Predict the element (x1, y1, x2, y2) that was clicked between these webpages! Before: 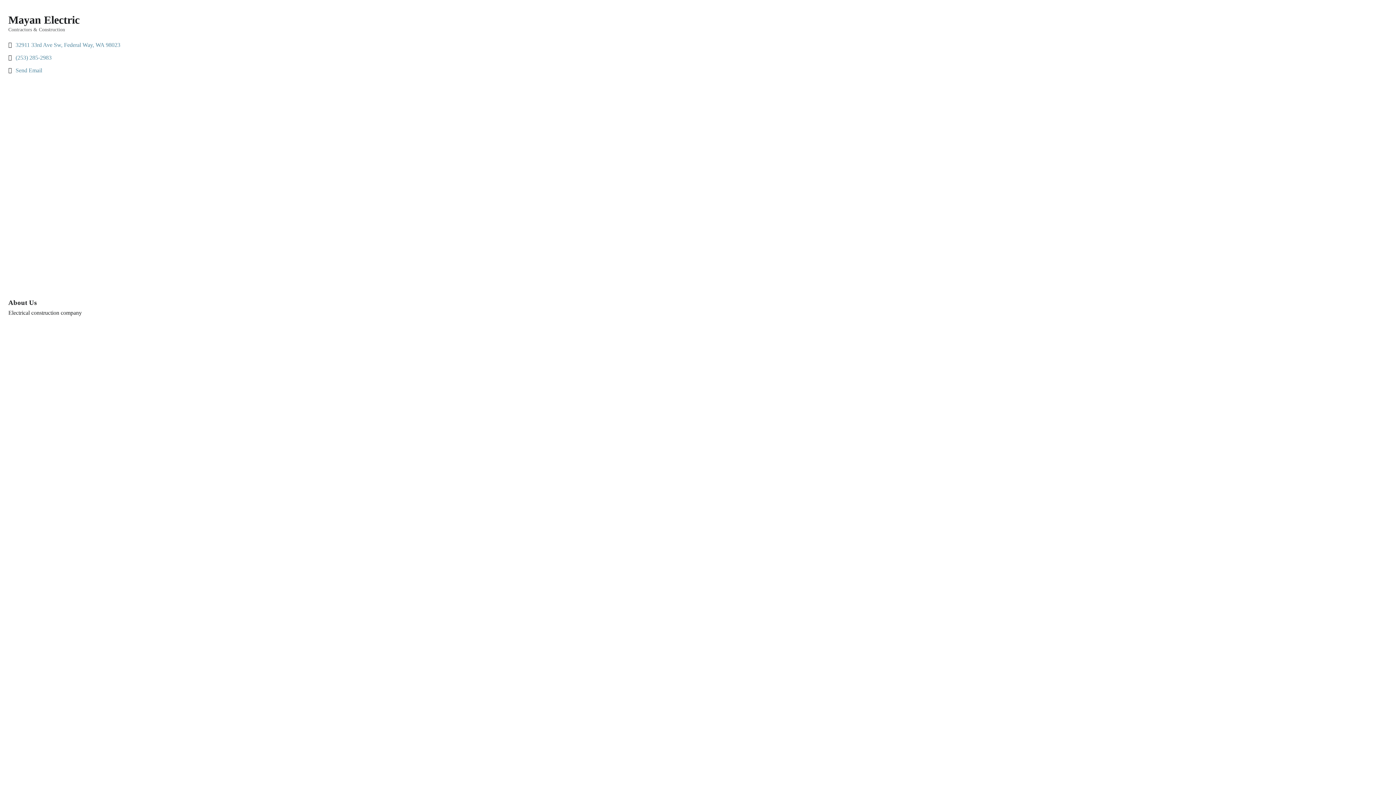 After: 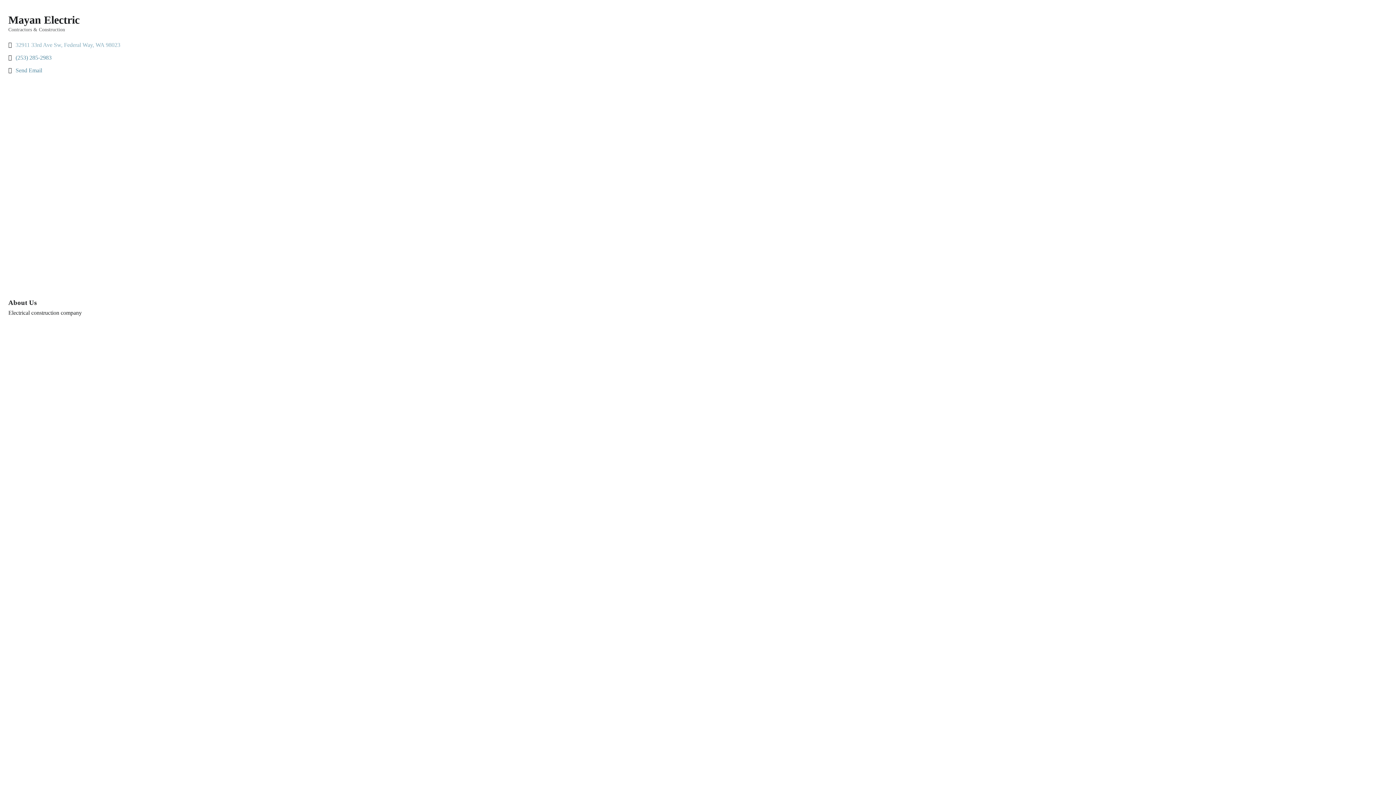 Action: label: 32911 33rd Ave Sw Federal Way WA 98023 bbox: (15, 41, 120, 48)